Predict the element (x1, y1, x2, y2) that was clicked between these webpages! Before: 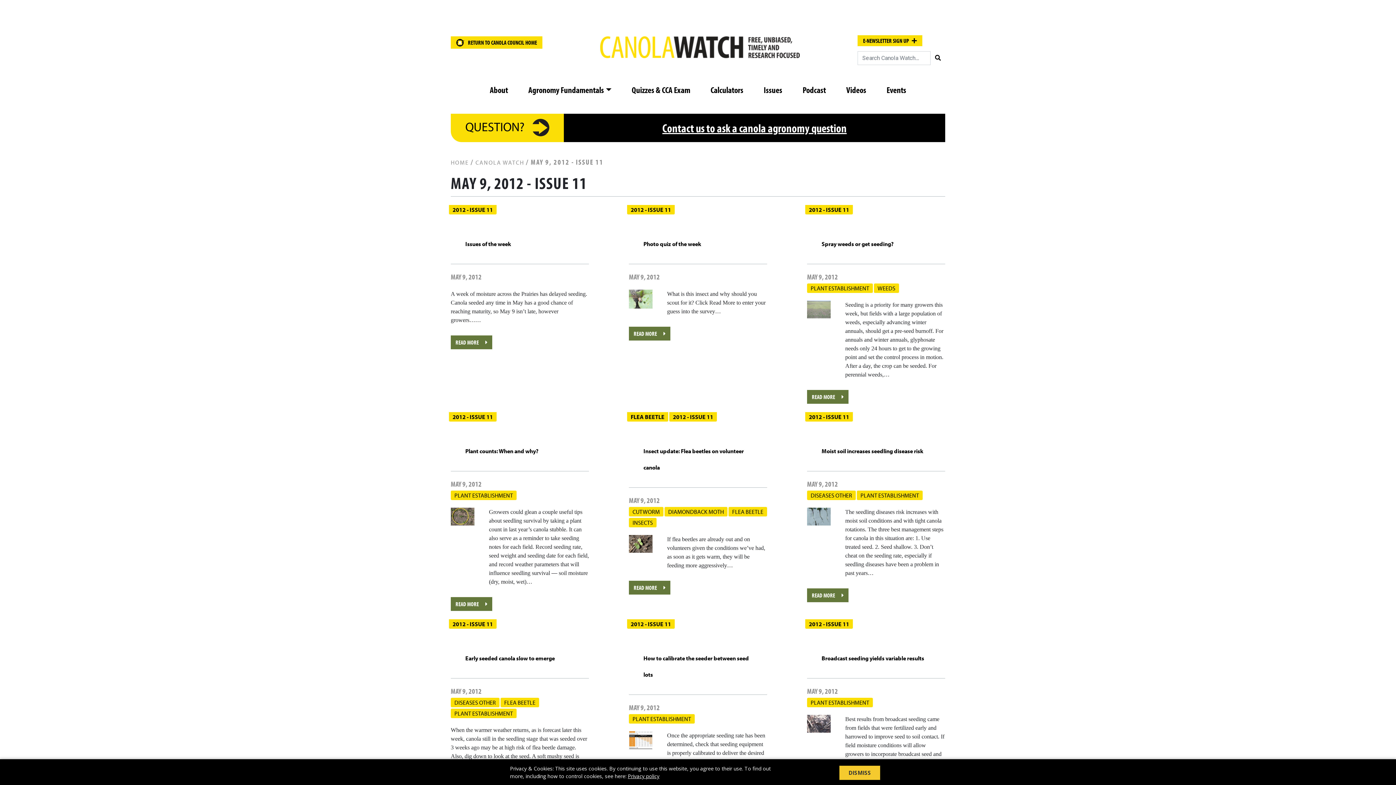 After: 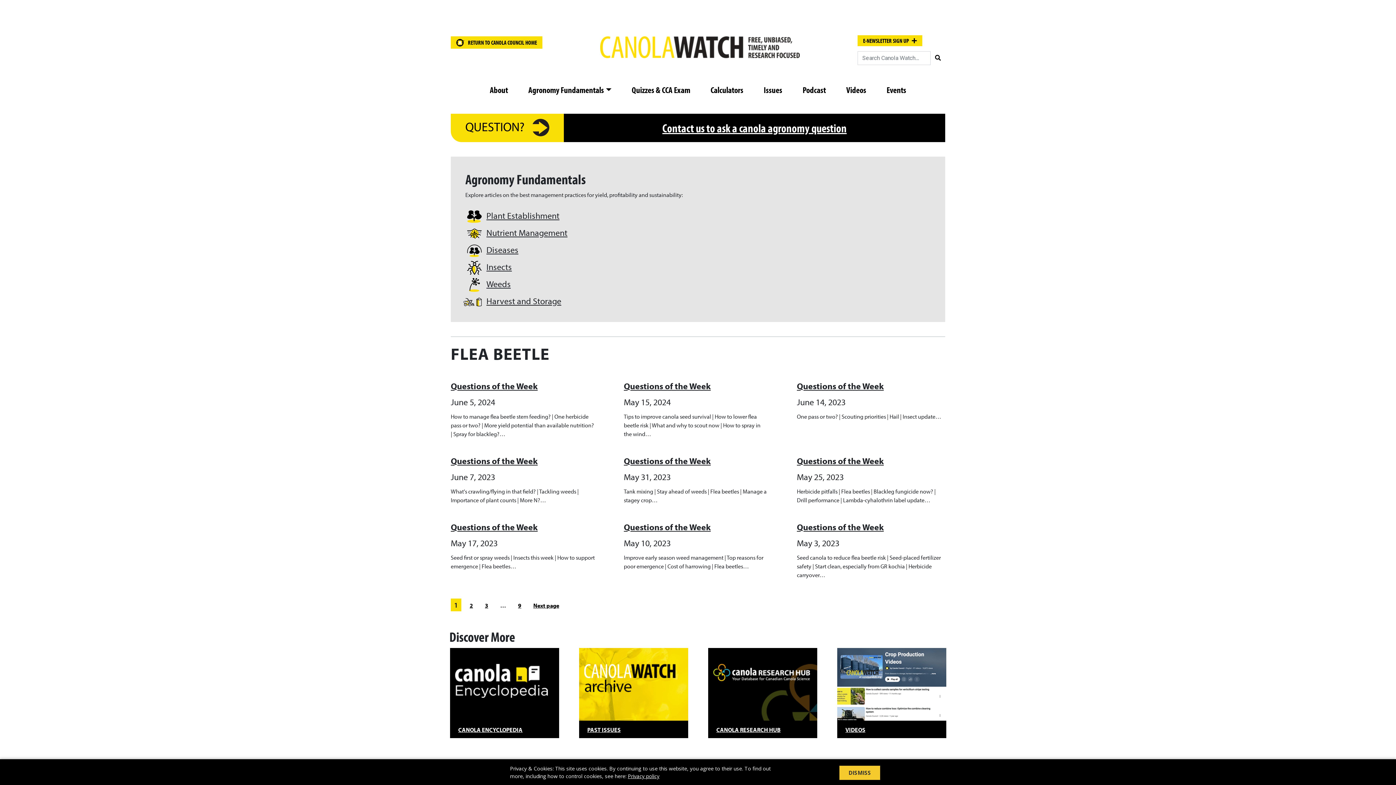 Action: label: FLEA BEETLE bbox: (728, 507, 767, 516)